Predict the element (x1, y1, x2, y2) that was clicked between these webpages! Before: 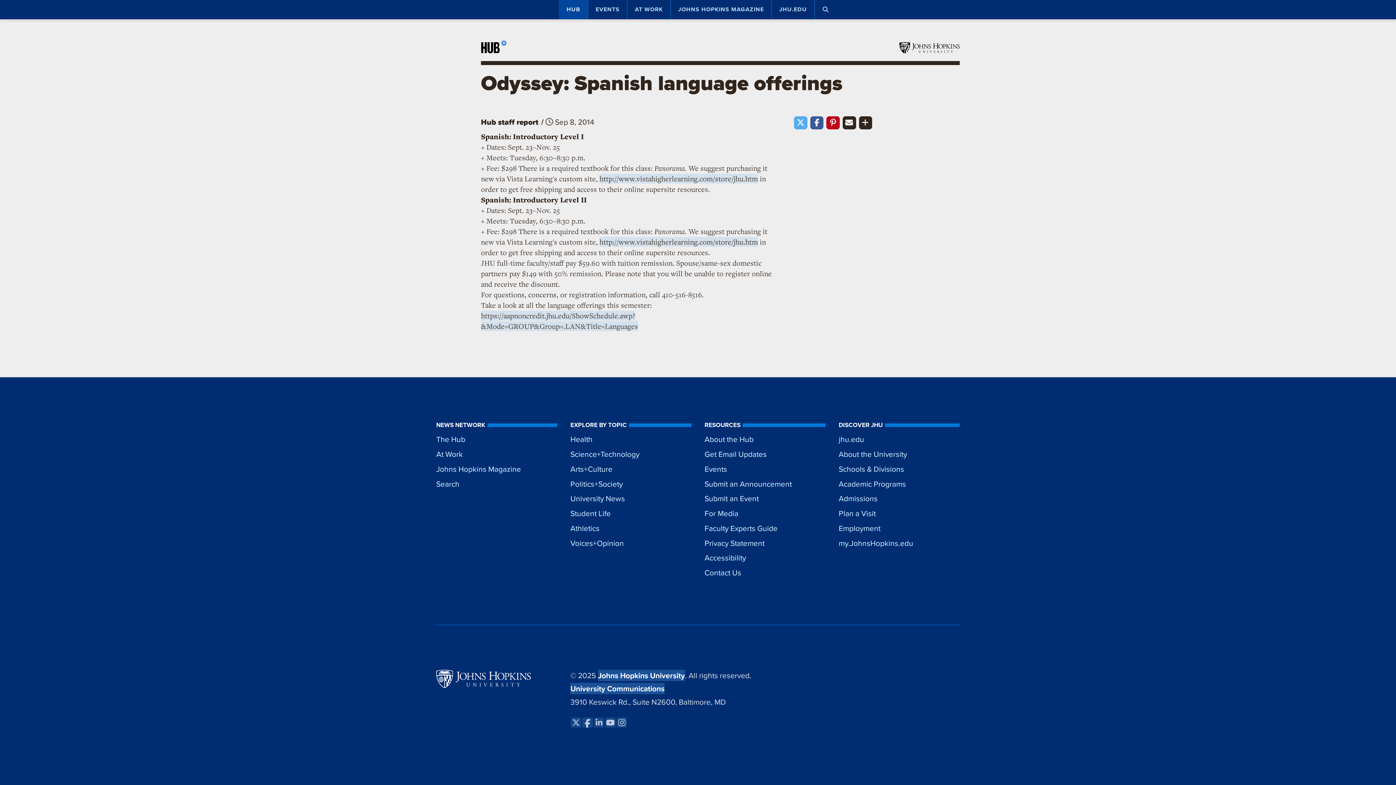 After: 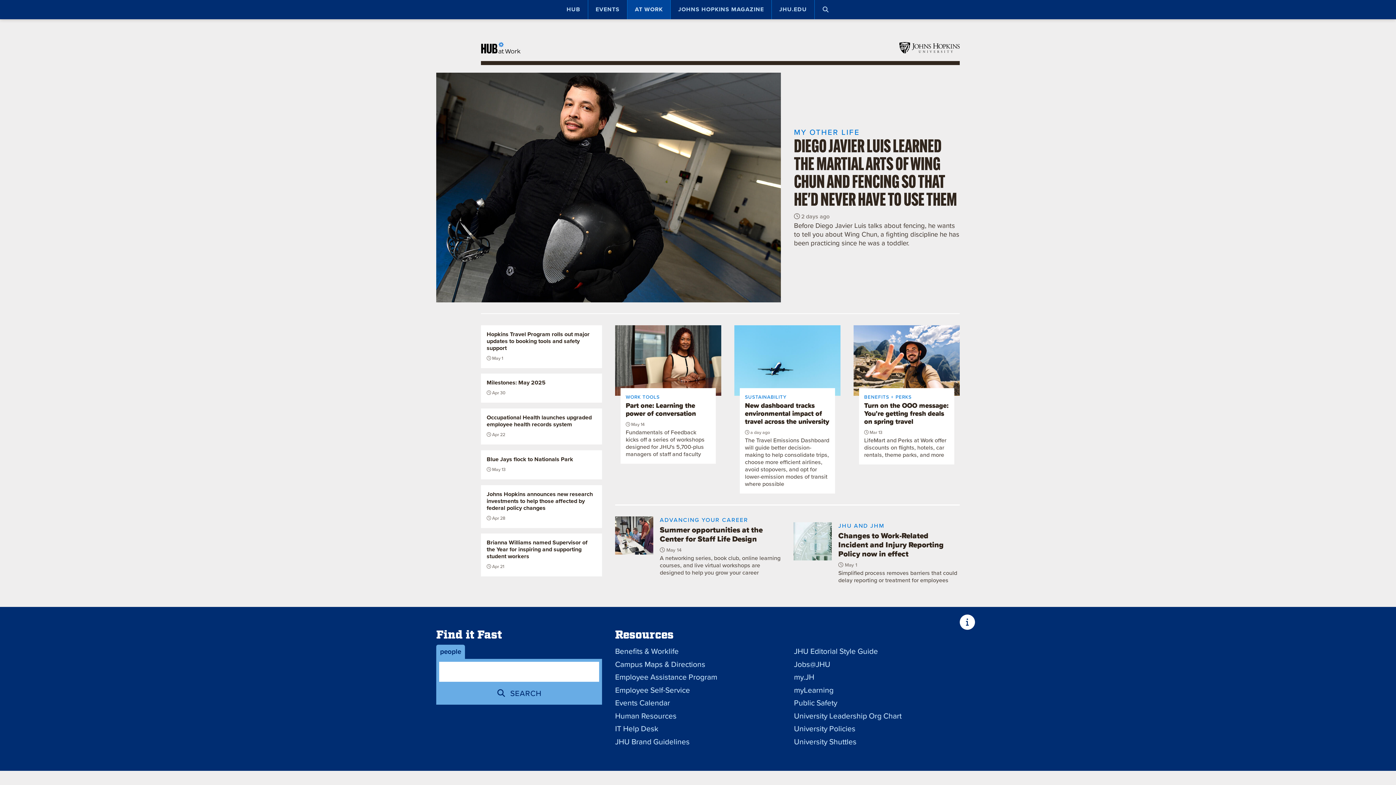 Action: bbox: (436, 447, 557, 461) label: At Work